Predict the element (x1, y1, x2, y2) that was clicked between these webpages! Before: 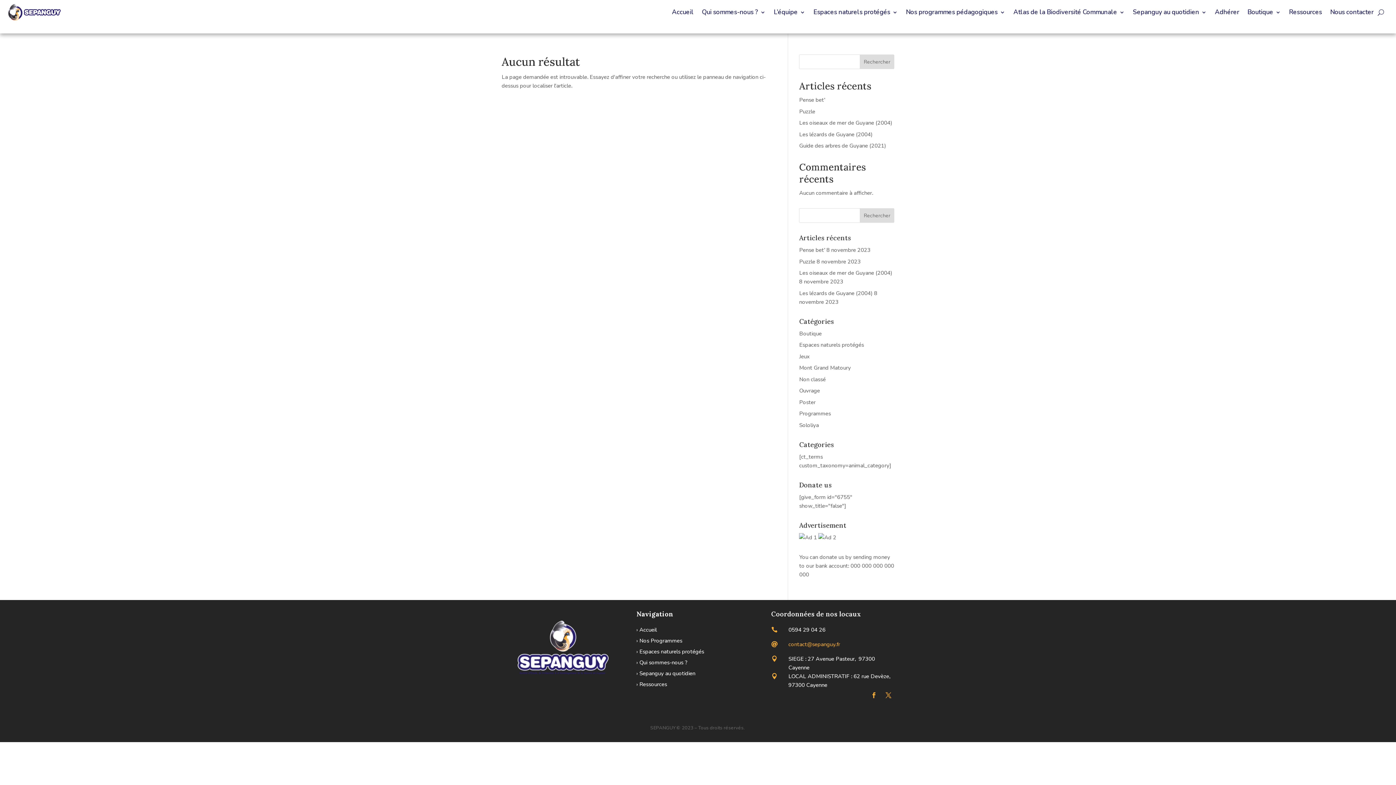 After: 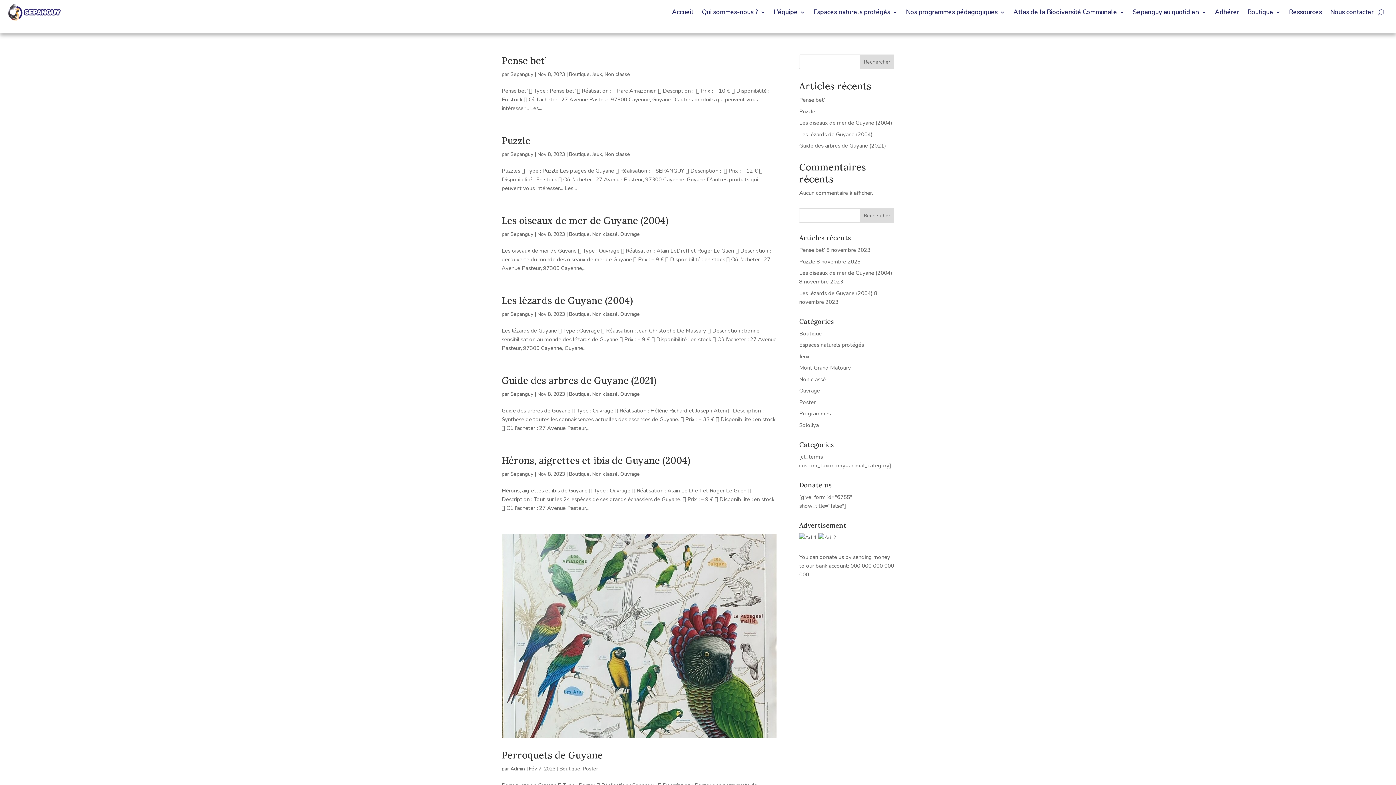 Action: bbox: (799, 330, 821, 337) label: Boutique